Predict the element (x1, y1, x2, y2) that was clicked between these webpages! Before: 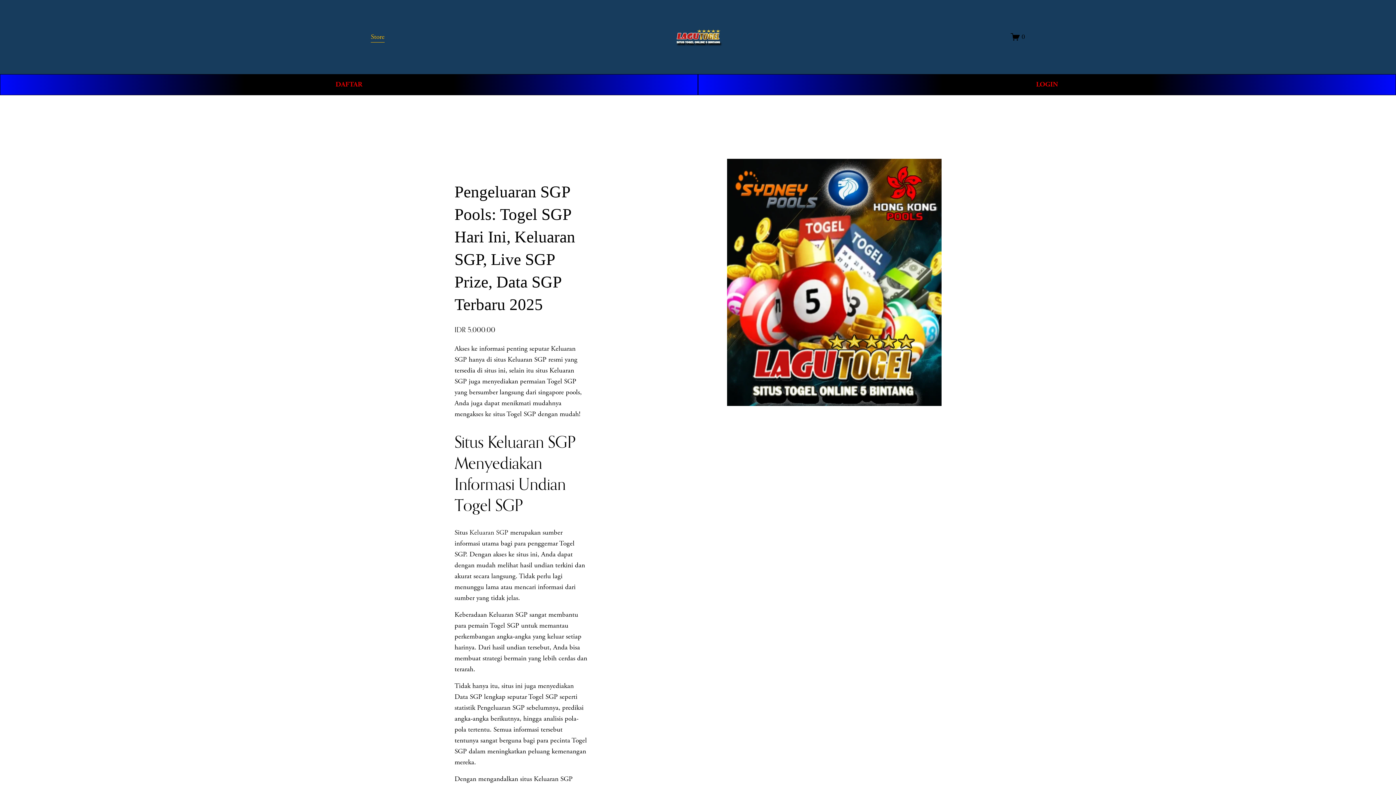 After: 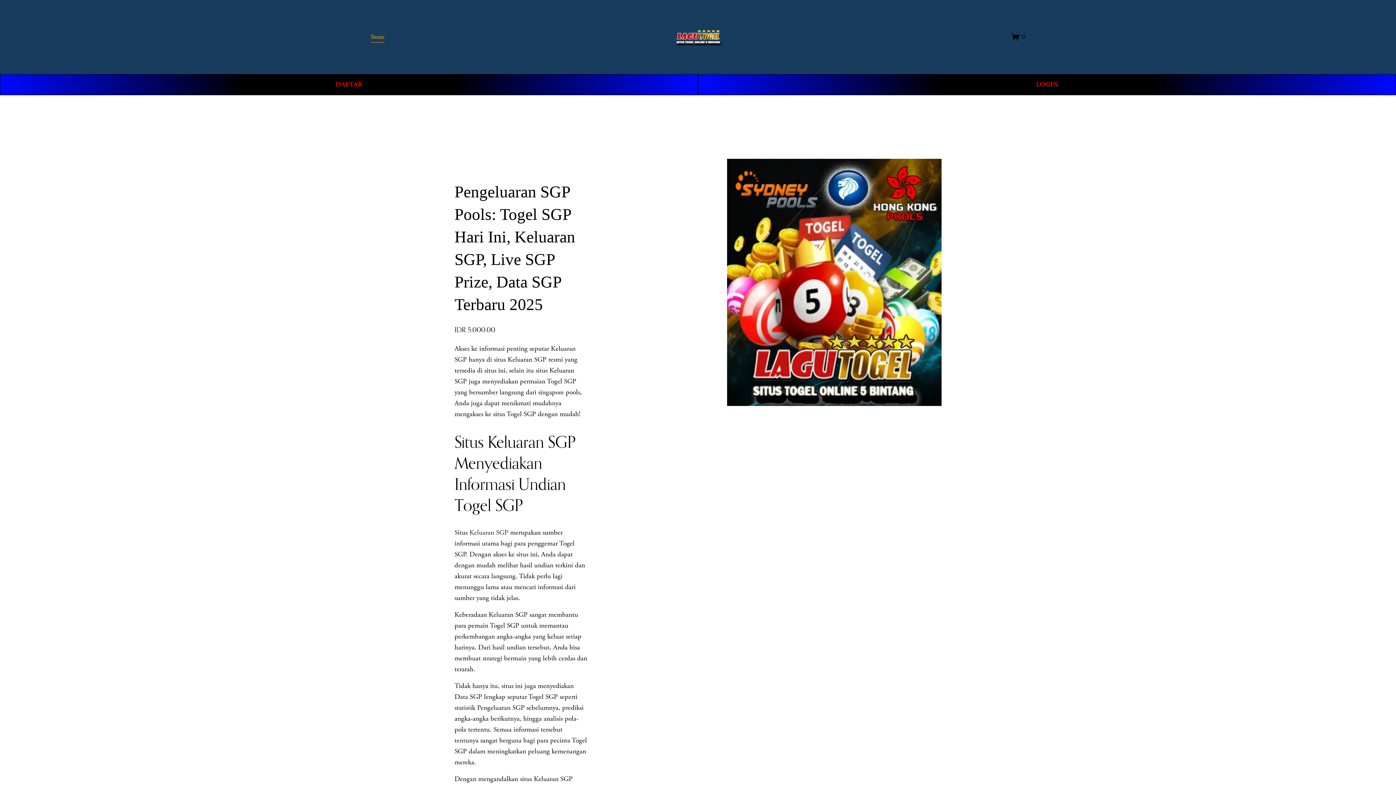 Action: label: 0 bbox: (1011, 32, 1025, 41)